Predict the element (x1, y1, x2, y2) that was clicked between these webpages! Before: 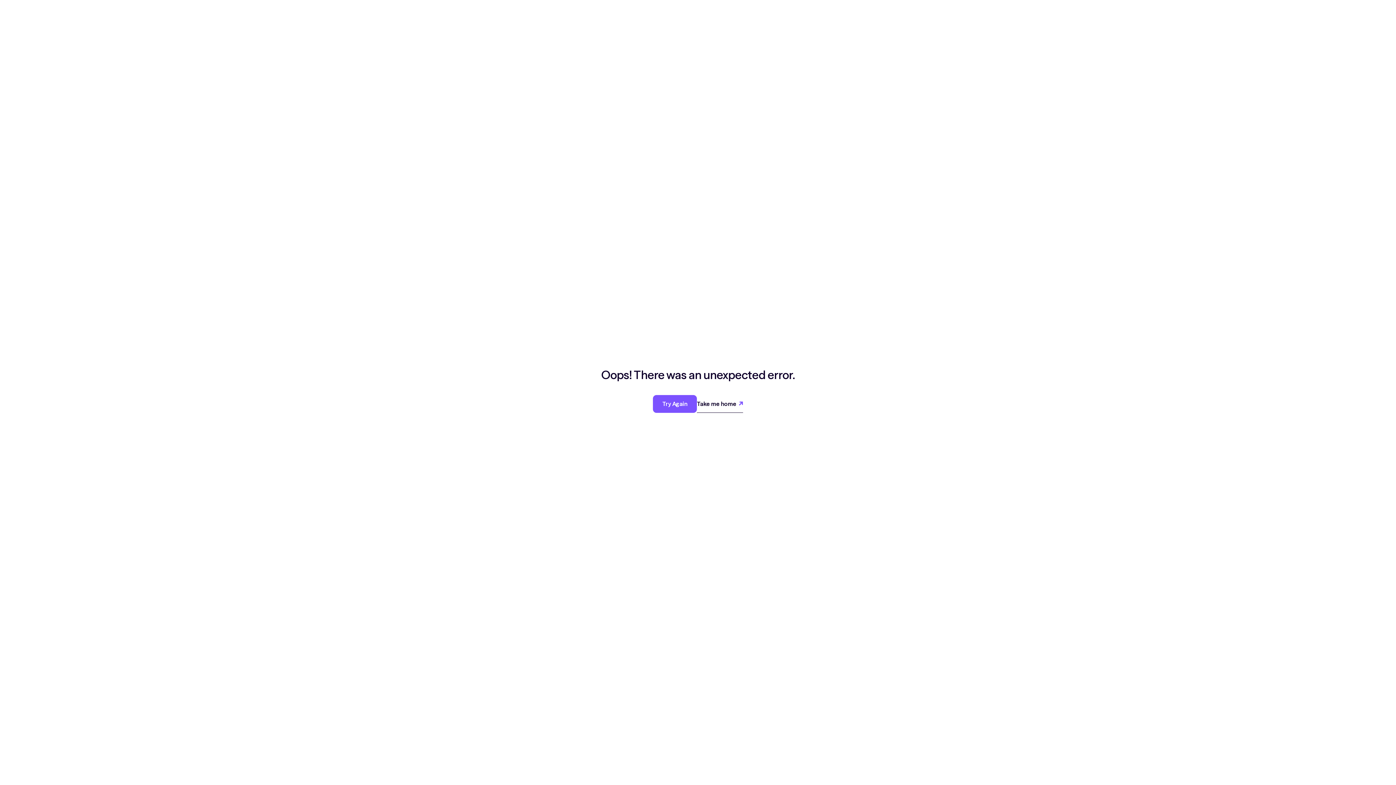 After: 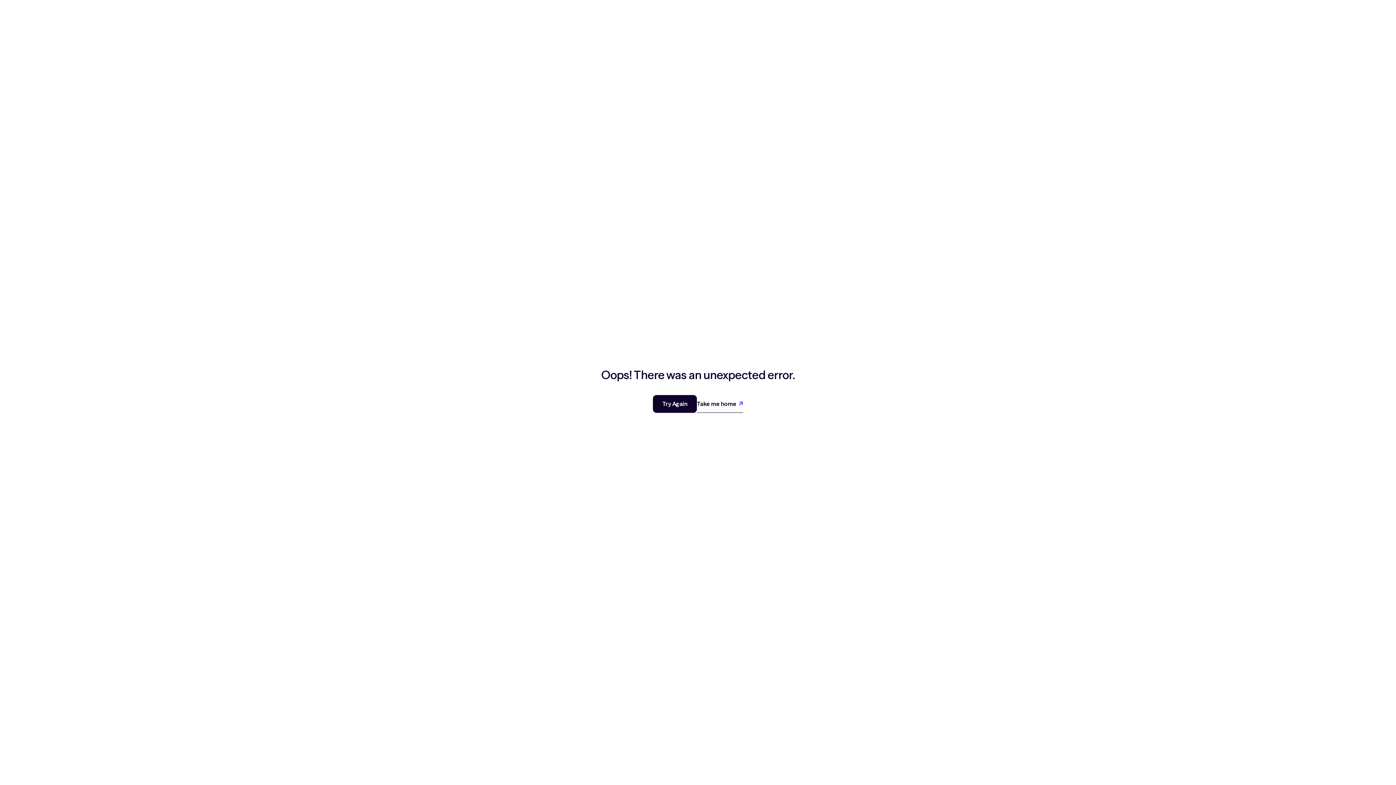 Action: bbox: (653, 395, 697, 412) label: Try Again